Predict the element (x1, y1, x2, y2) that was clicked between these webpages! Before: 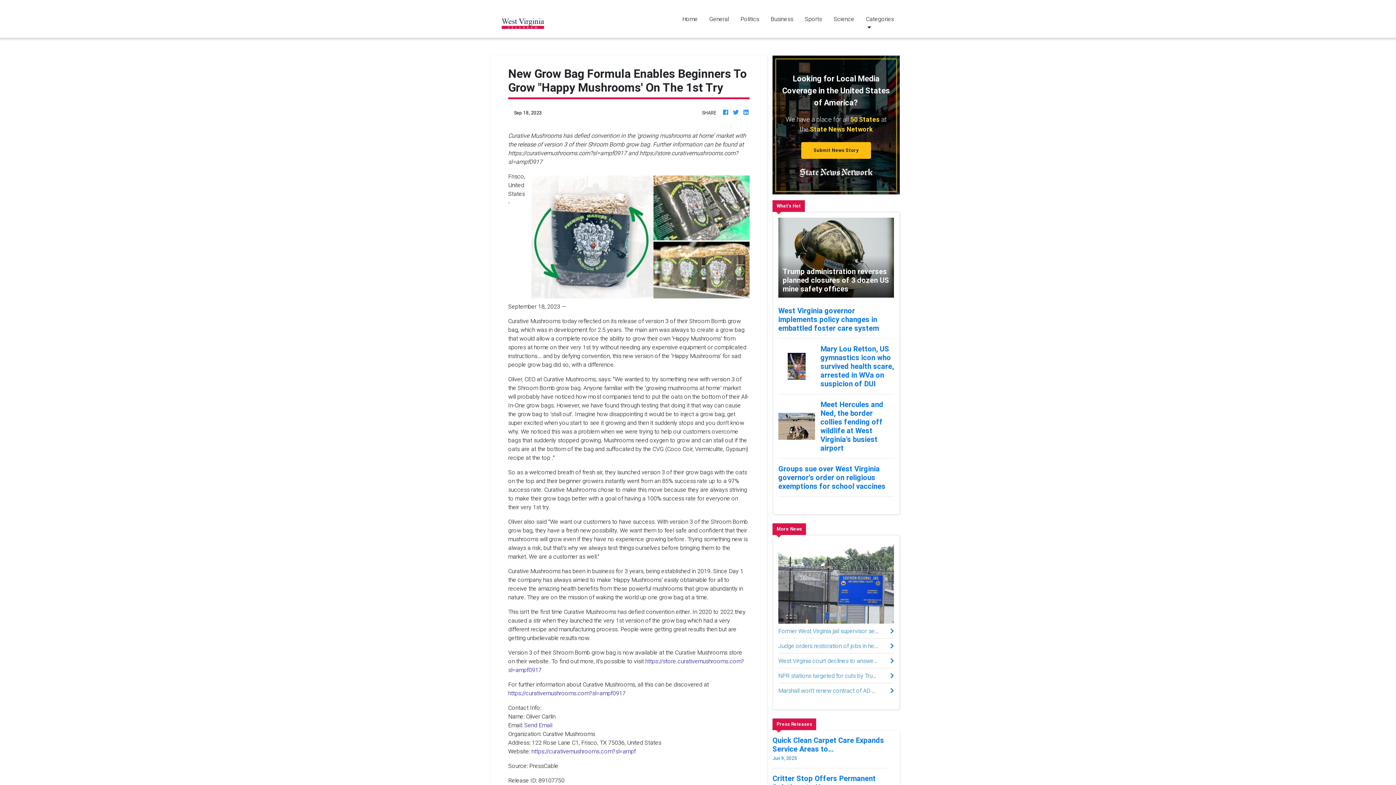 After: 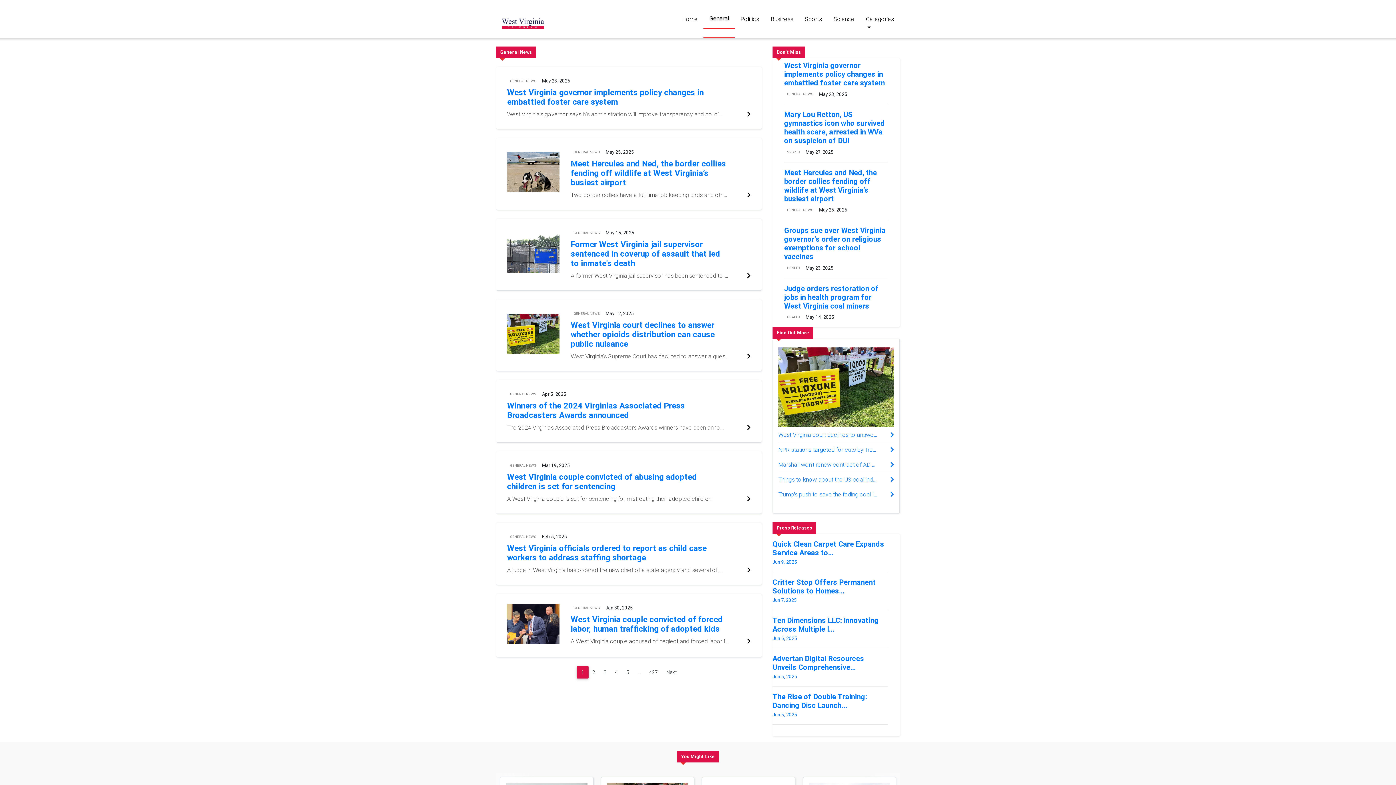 Action: label: General bbox: (703, 8, 734, 29)